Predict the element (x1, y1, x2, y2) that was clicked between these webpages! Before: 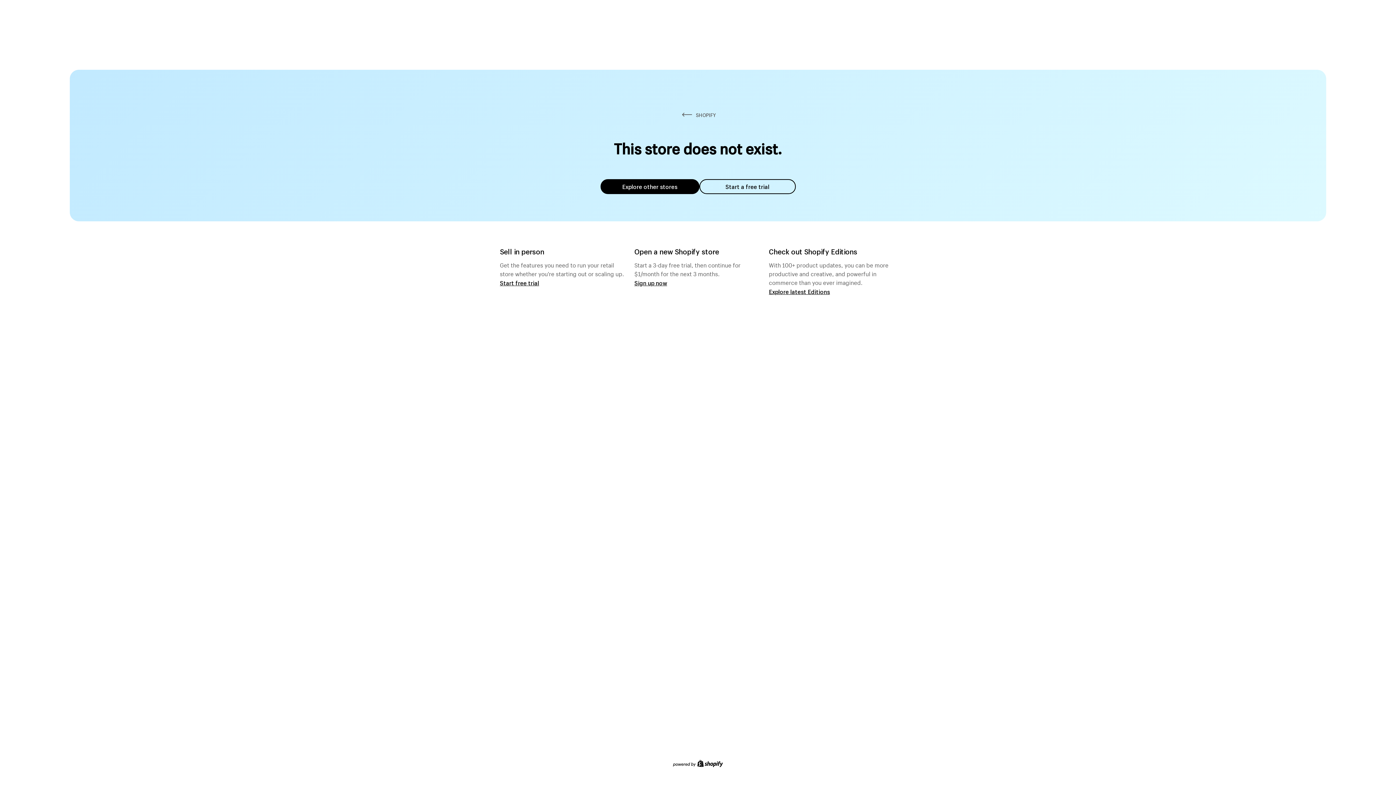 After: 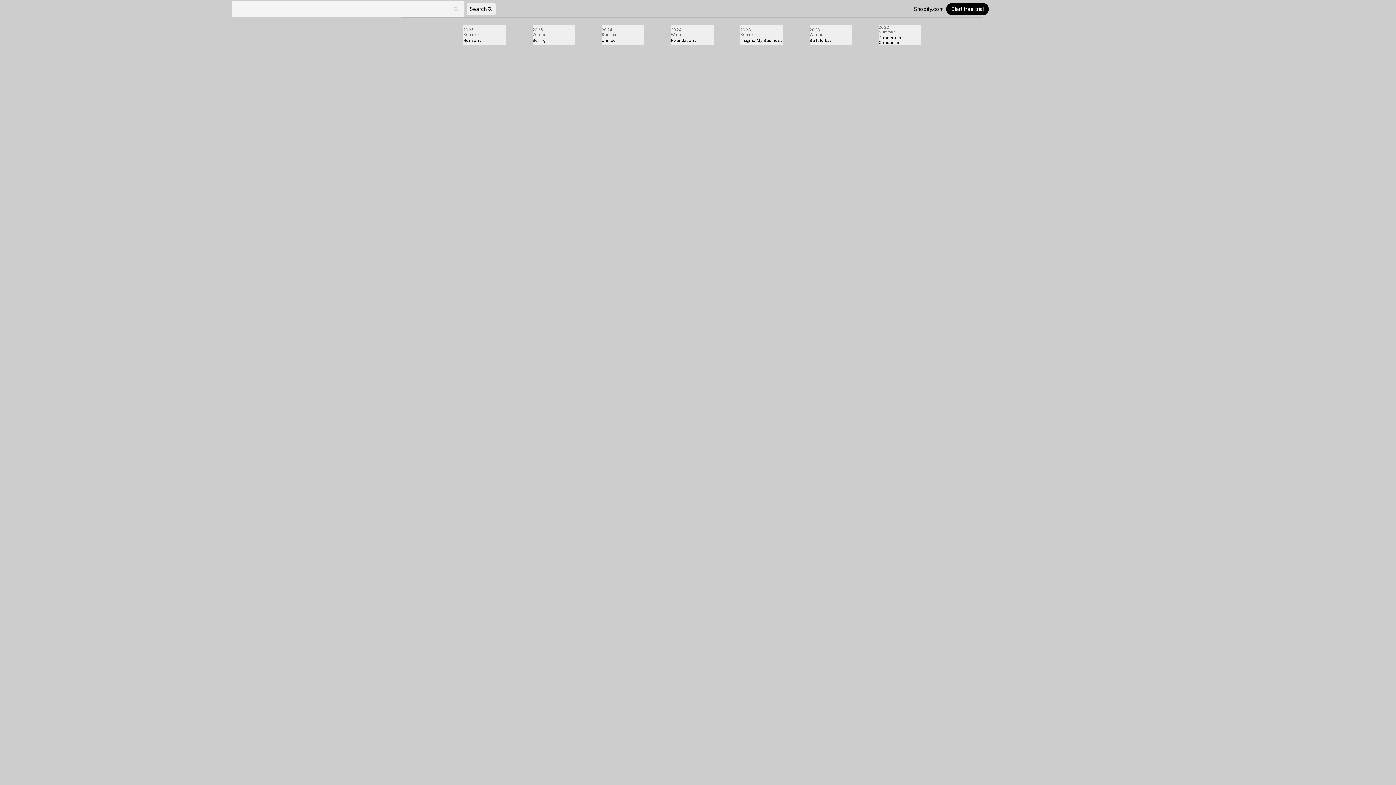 Action: label: Explore latest Editions bbox: (769, 287, 830, 295)